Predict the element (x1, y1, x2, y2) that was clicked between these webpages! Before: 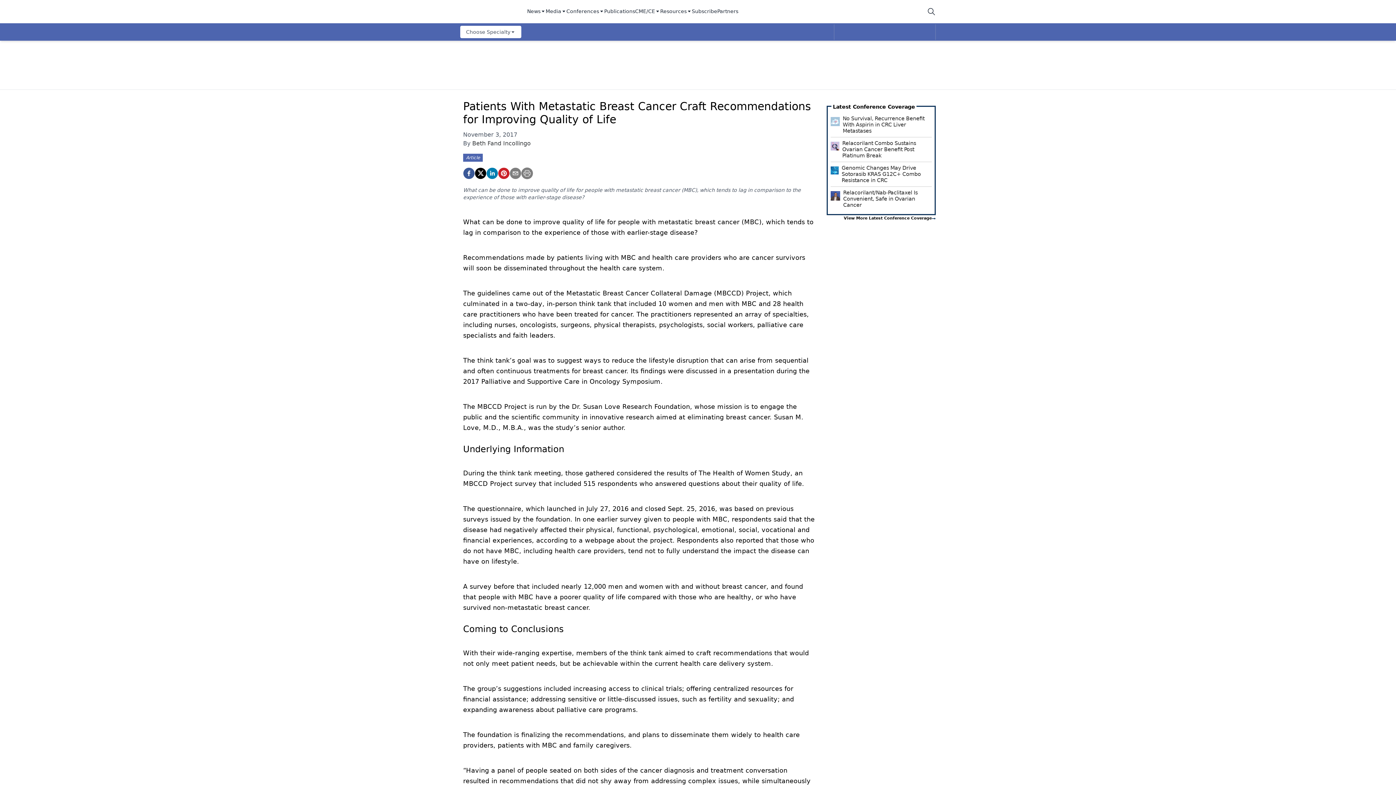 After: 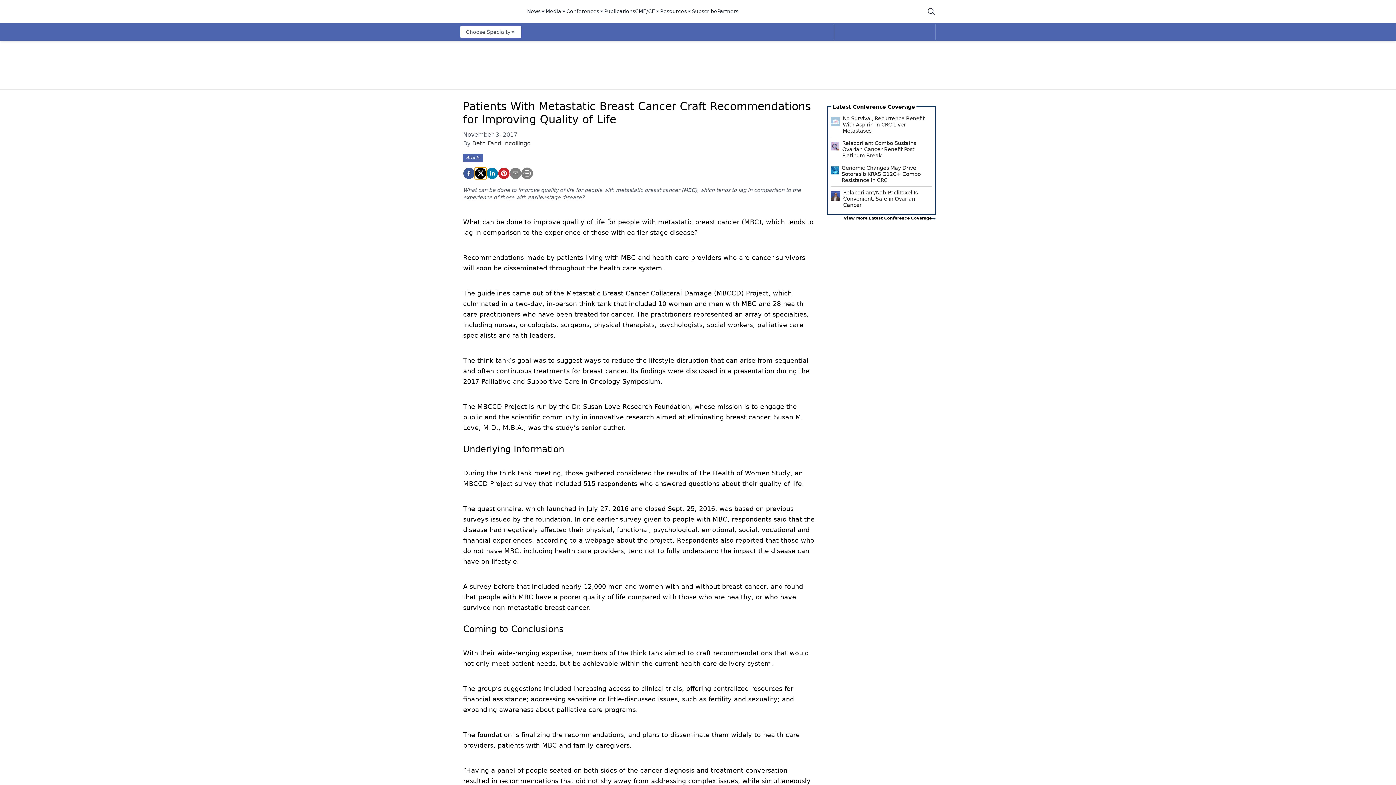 Action: bbox: (474, 167, 486, 179) label: twitter